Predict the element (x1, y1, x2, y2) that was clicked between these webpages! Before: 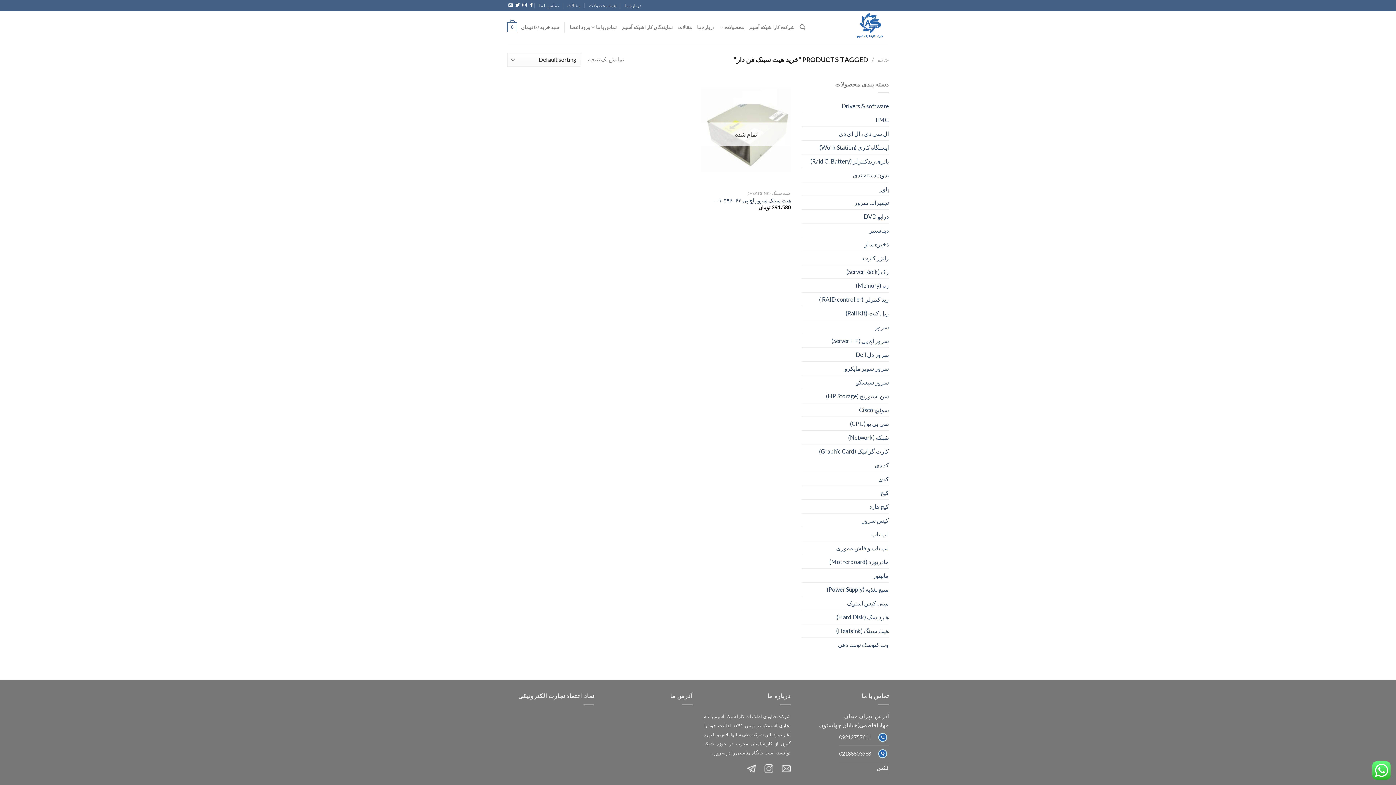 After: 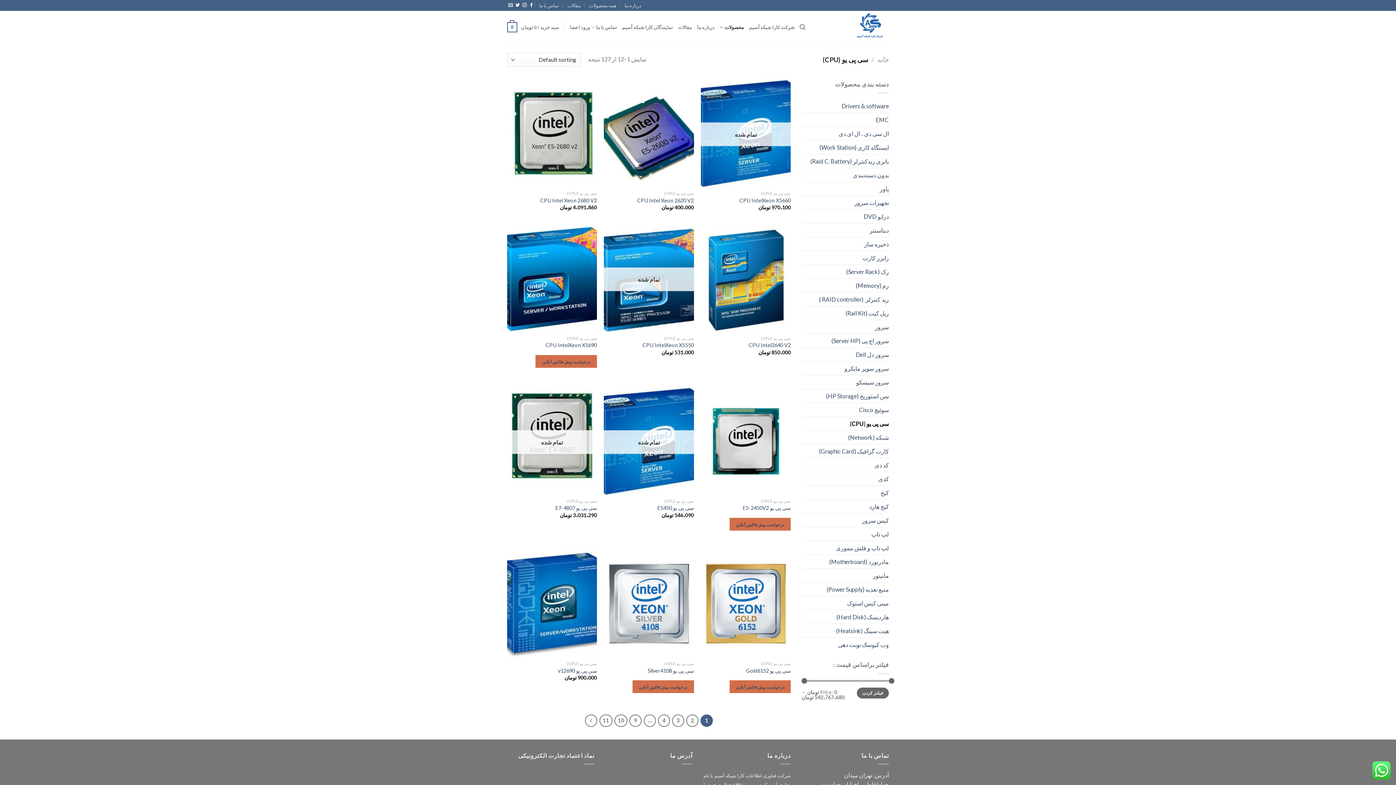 Action: bbox: (801, 417, 889, 430) label: سی پی یو (CPU)